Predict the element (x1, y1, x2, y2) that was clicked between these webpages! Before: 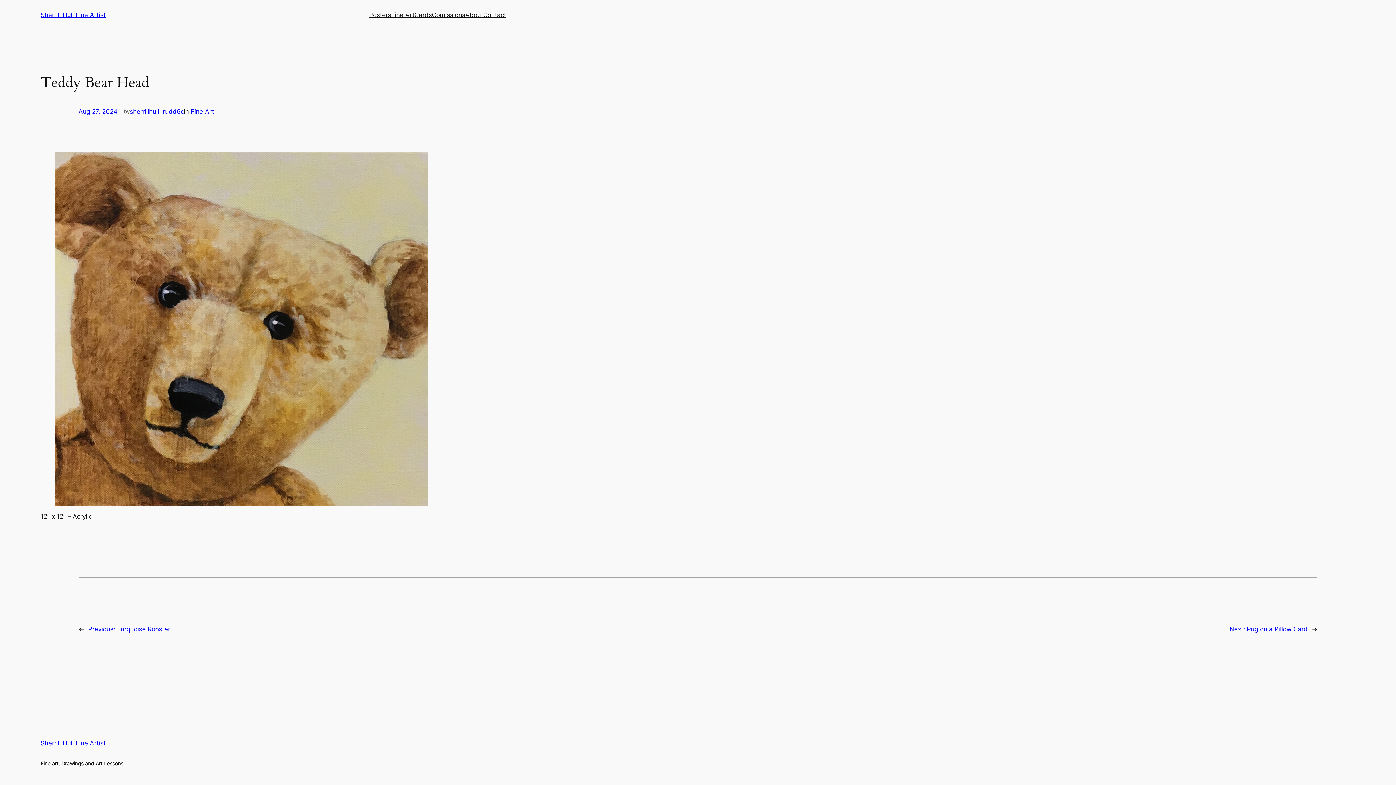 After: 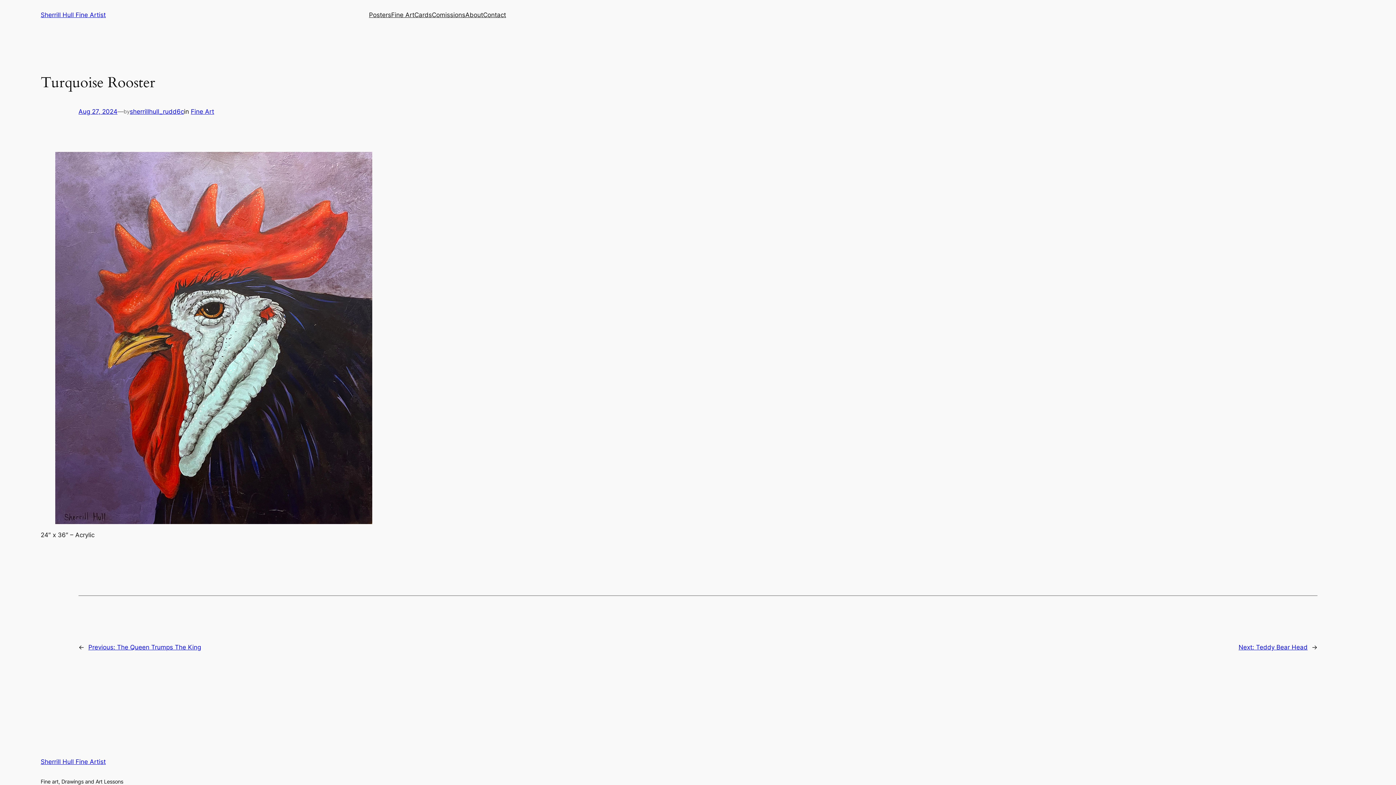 Action: label: Previous: Turquoise Rooster bbox: (88, 625, 170, 632)